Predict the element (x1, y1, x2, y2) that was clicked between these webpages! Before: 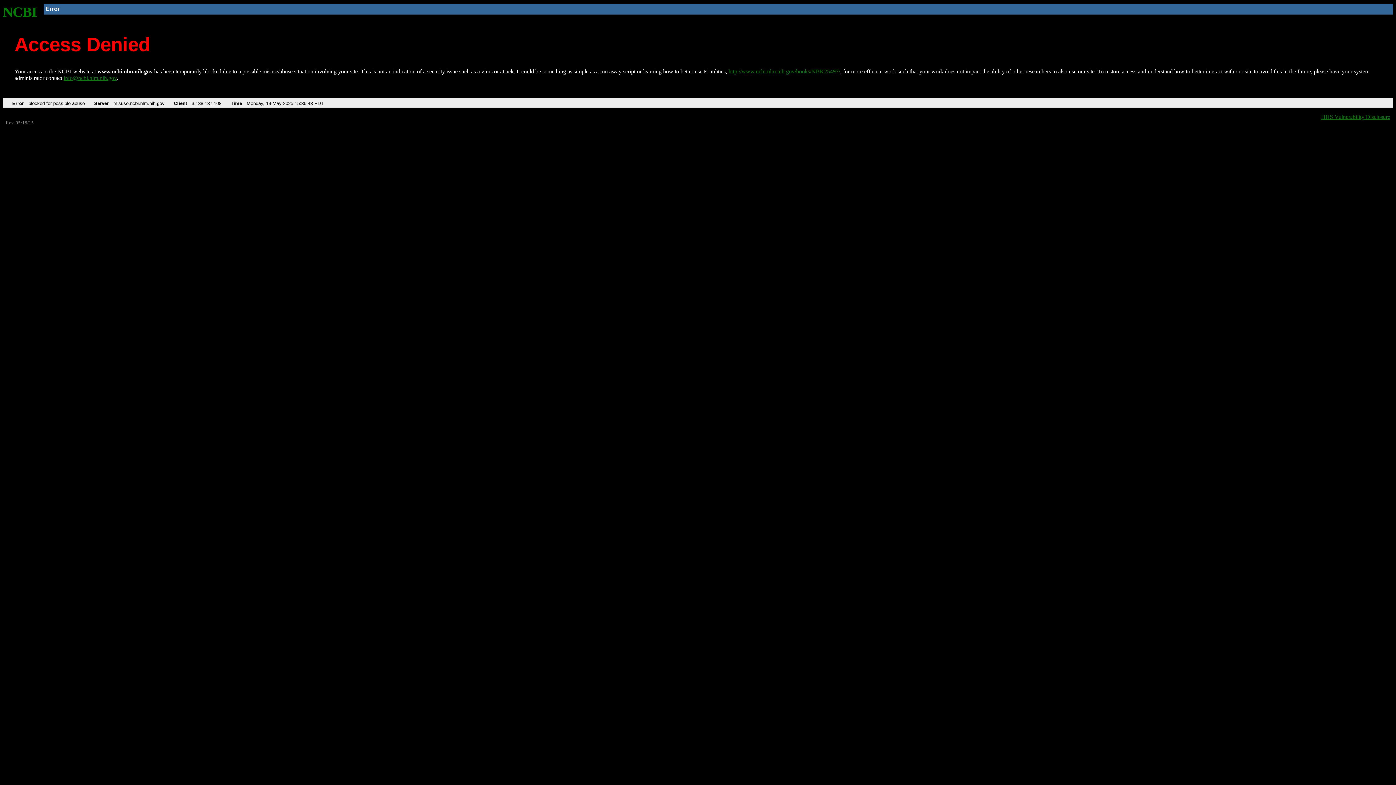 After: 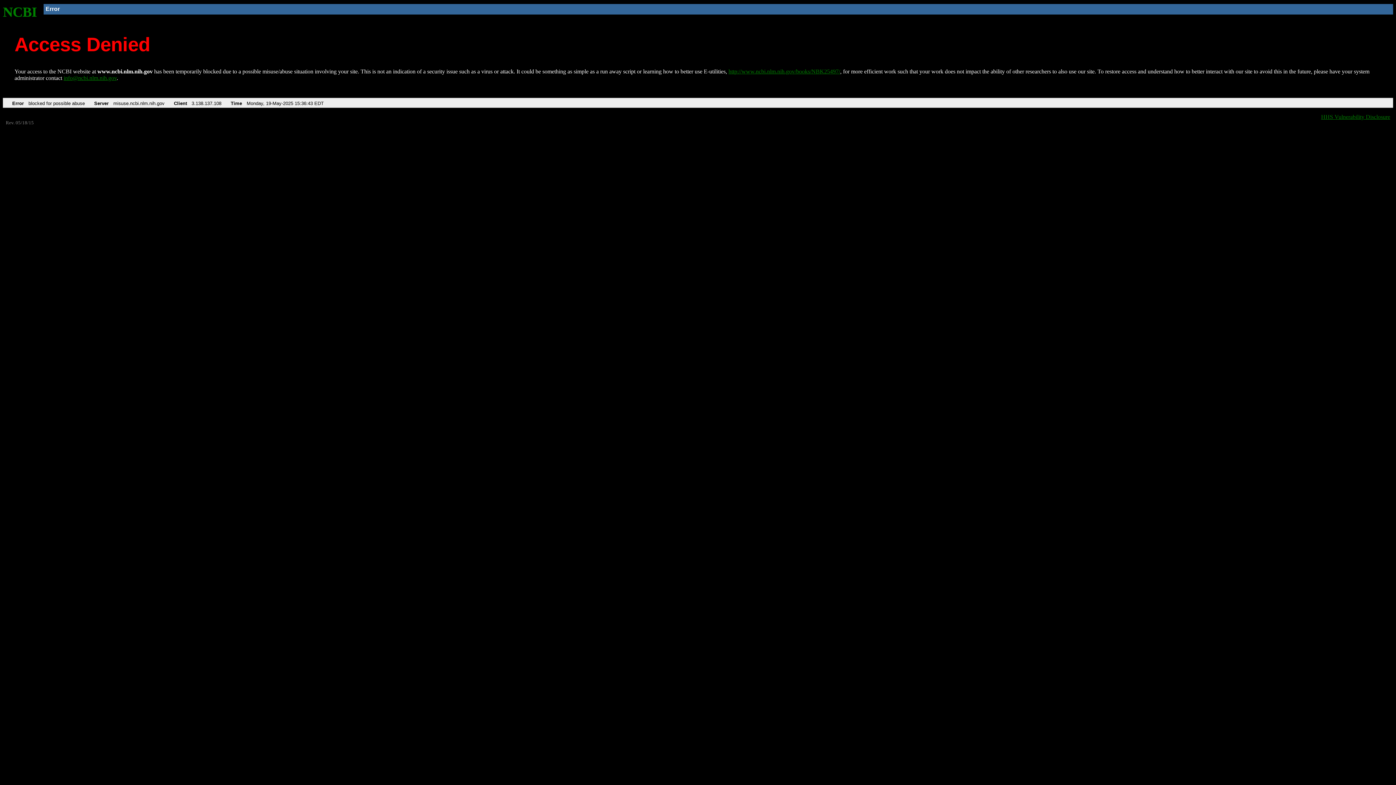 Action: bbox: (63, 75, 116, 81) label: info@ncbi.nlm.nih.gov